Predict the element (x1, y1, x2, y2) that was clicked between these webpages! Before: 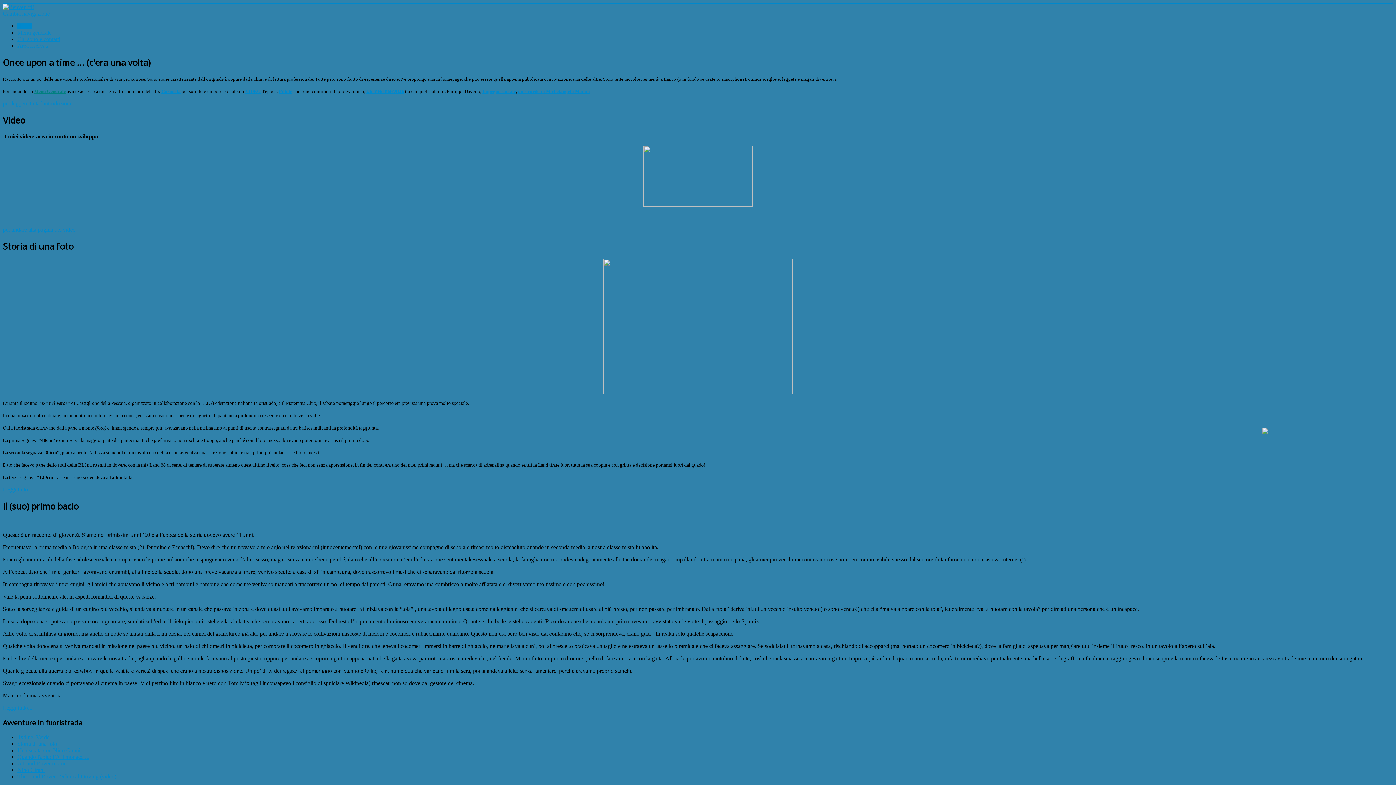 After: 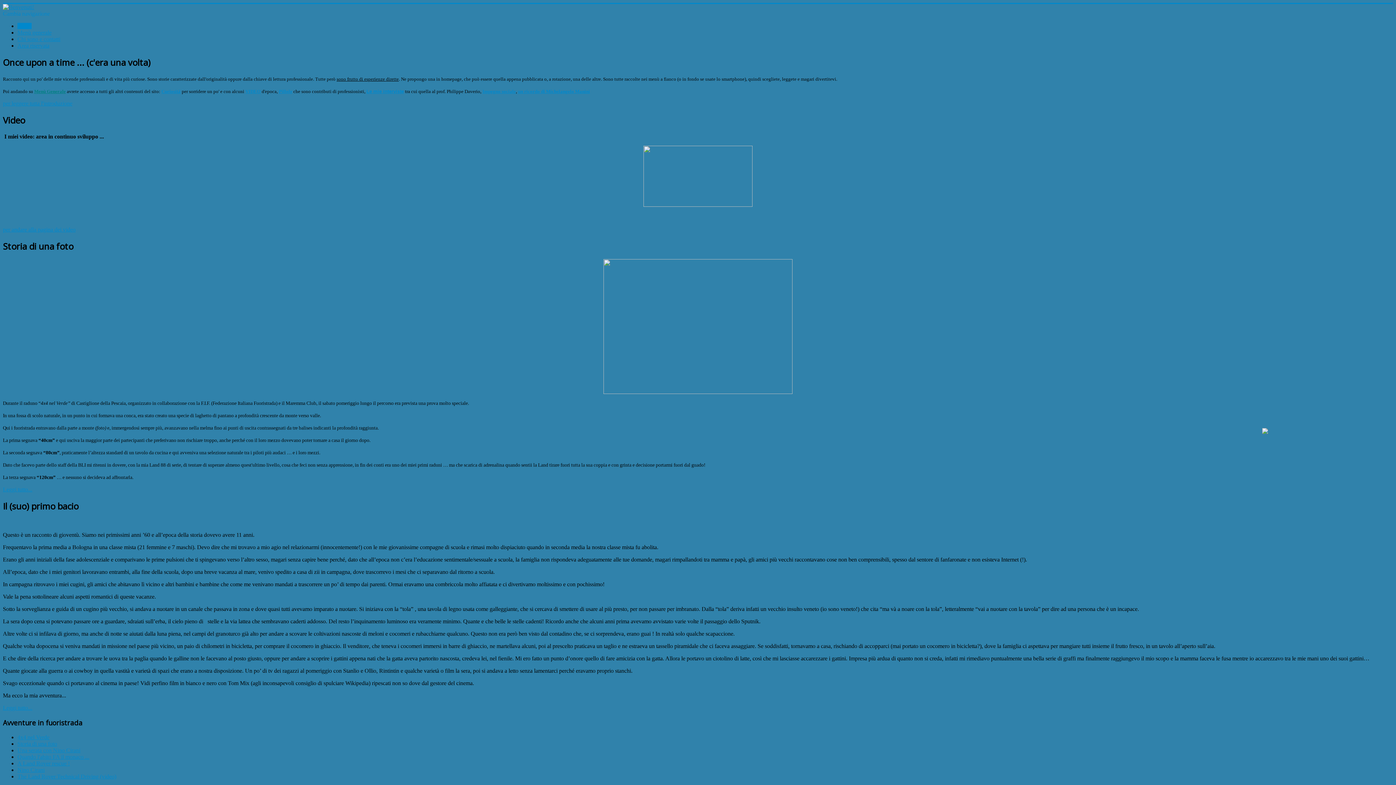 Action: bbox: (17, 22, 31, 29) label: Home